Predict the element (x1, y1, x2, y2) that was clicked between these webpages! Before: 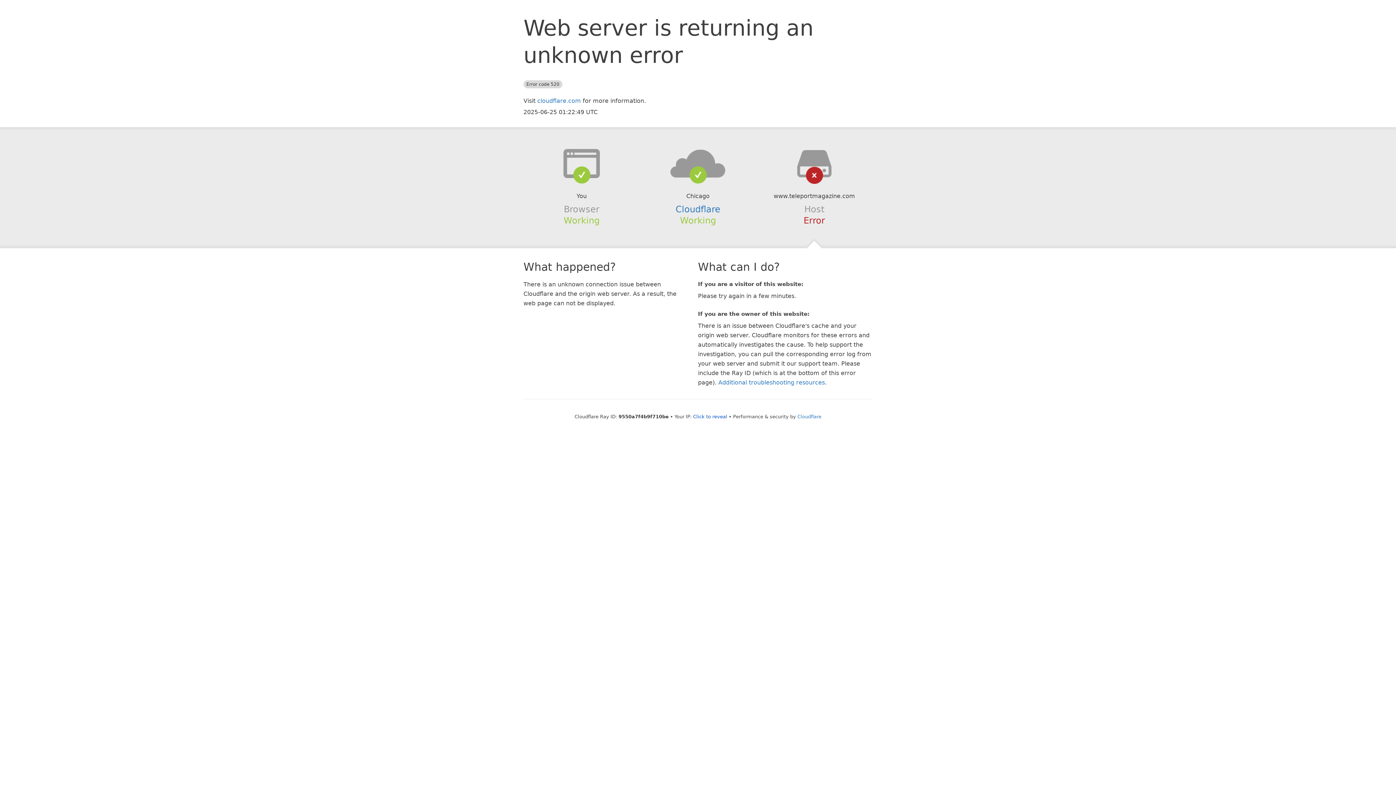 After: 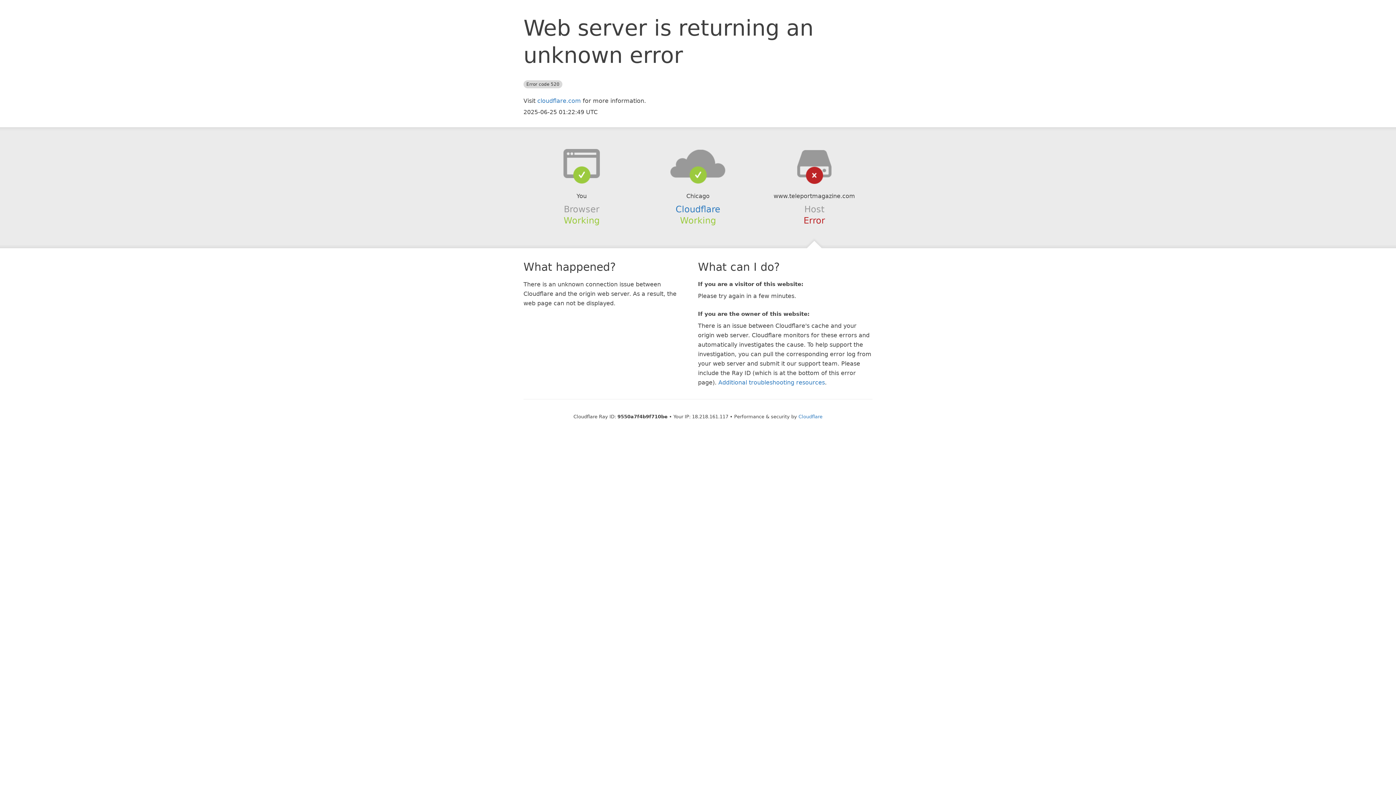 Action: bbox: (693, 414, 727, 419) label: Click to reveal